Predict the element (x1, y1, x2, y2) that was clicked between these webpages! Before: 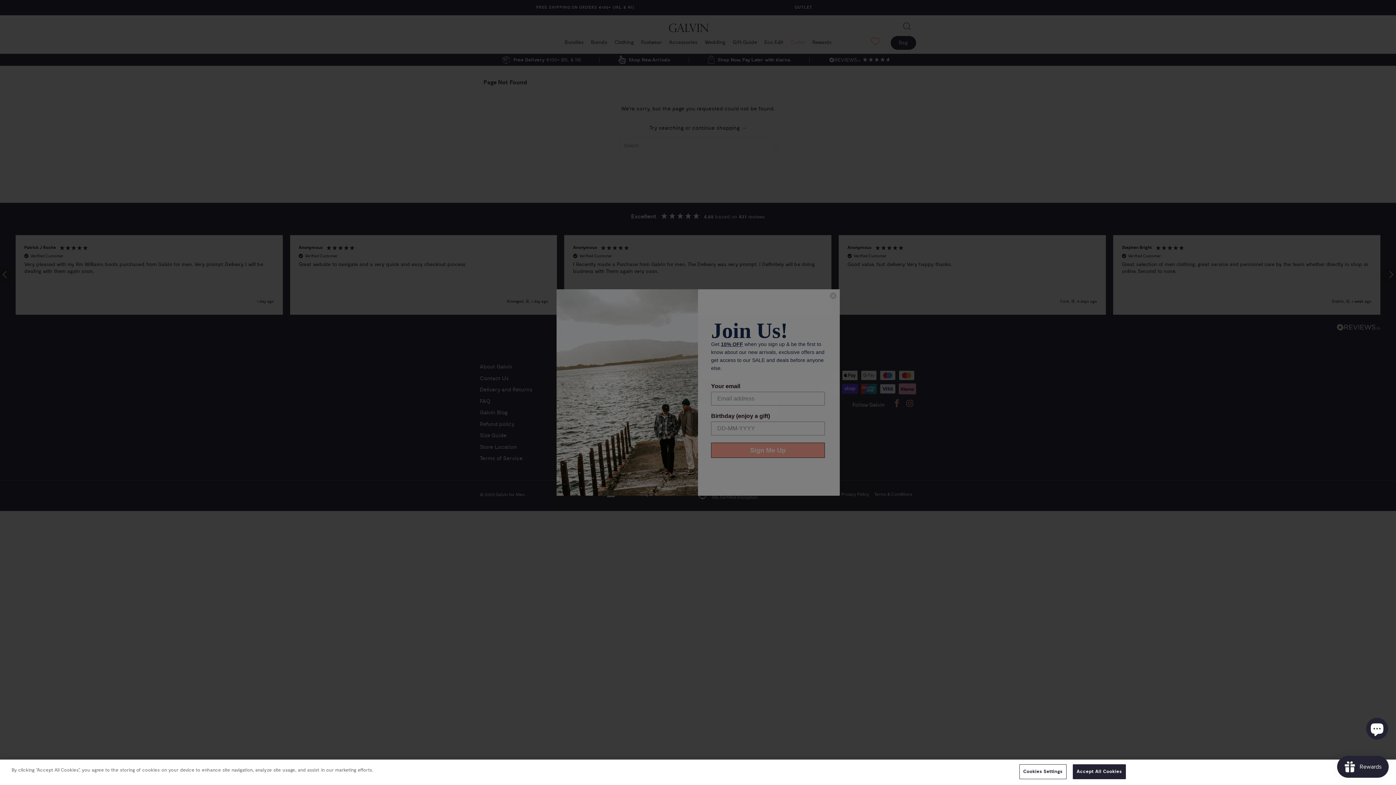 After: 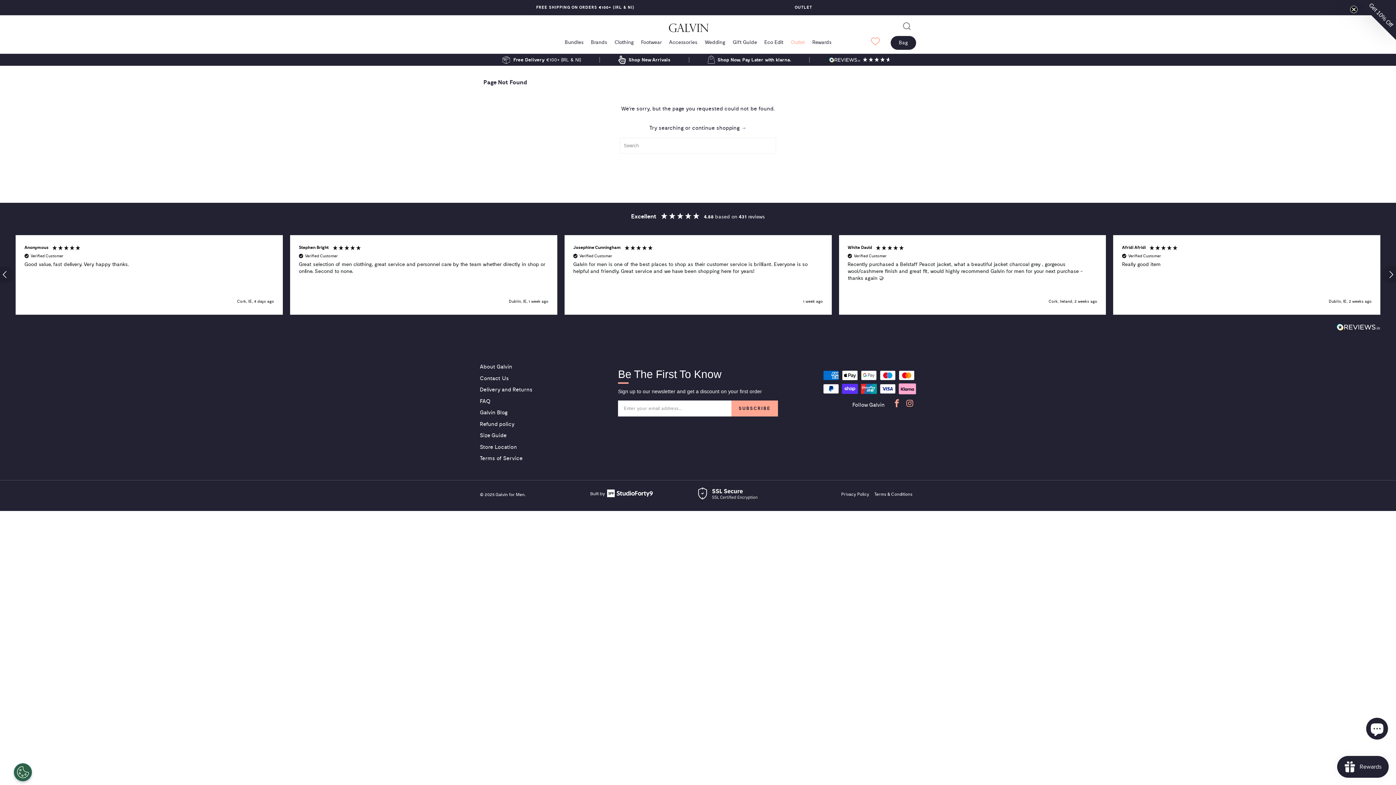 Action: label: Accept All Cookies bbox: (1072, 764, 1126, 779)